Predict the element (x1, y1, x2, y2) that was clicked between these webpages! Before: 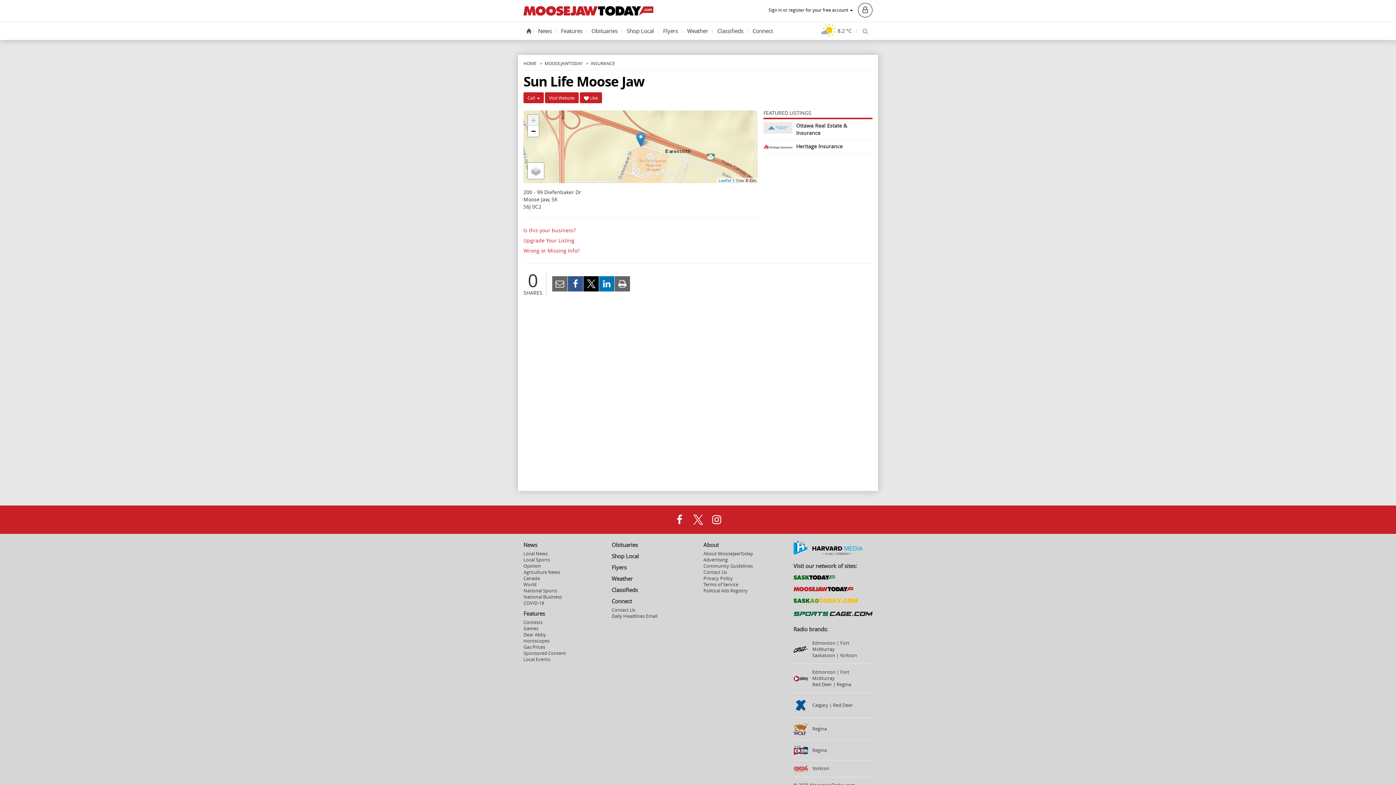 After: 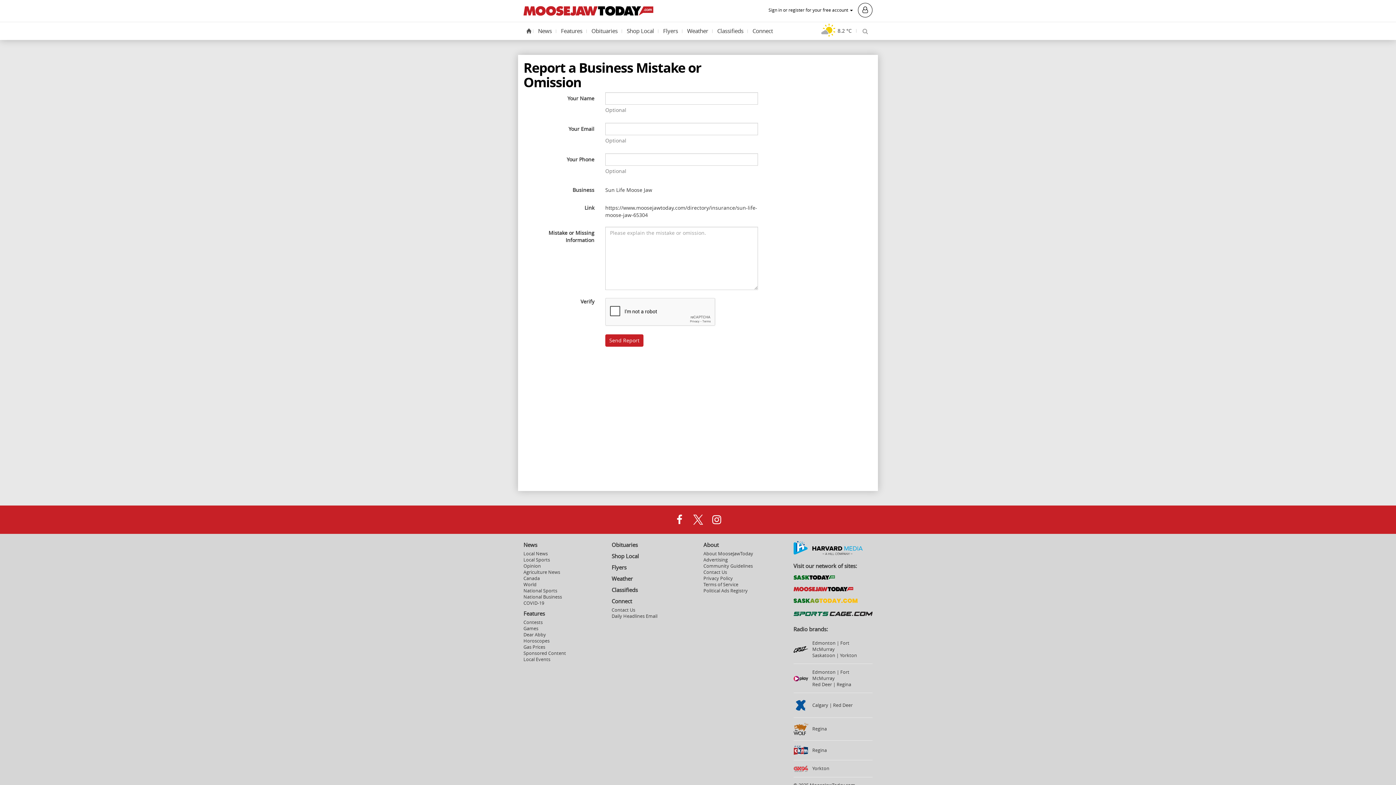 Action: label: Wrong or Missing Info? bbox: (523, 245, 758, 256)